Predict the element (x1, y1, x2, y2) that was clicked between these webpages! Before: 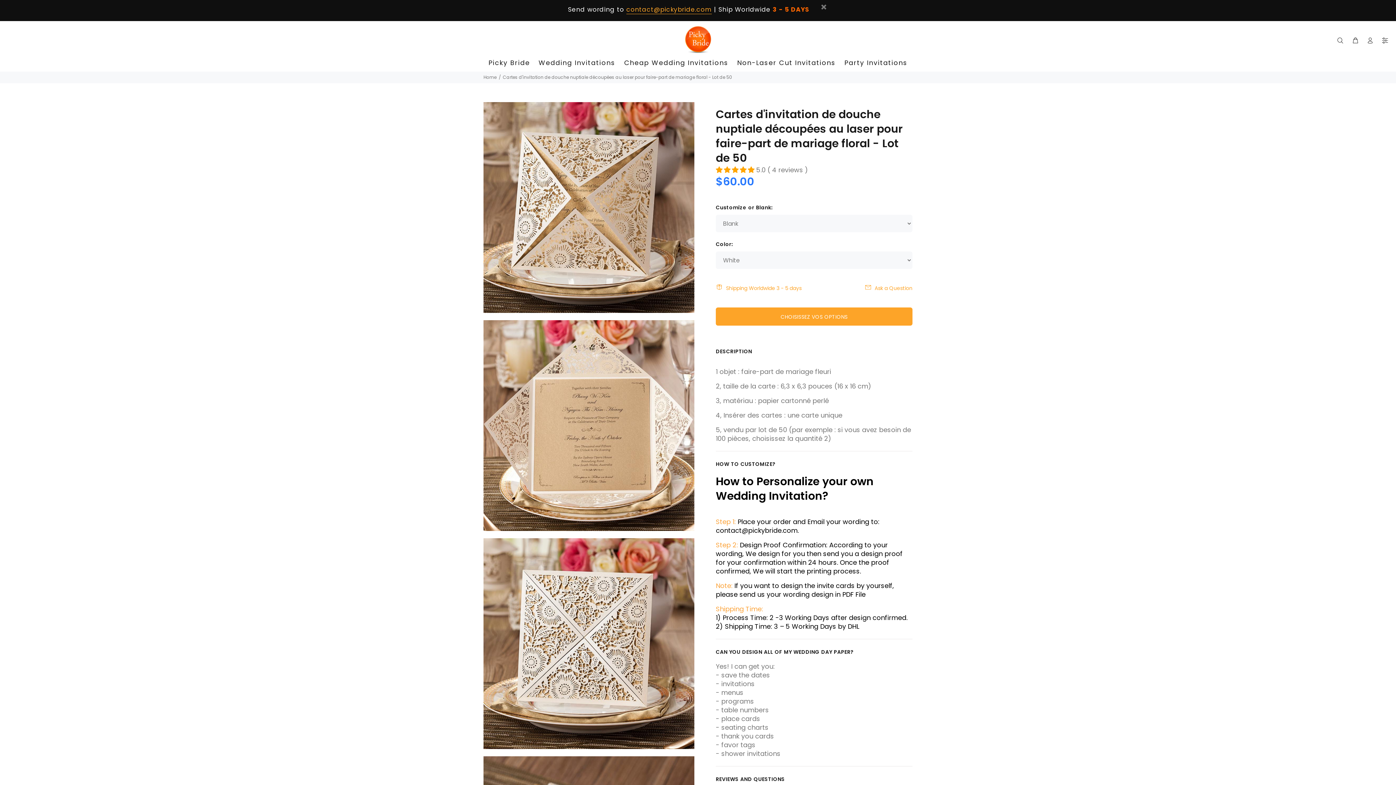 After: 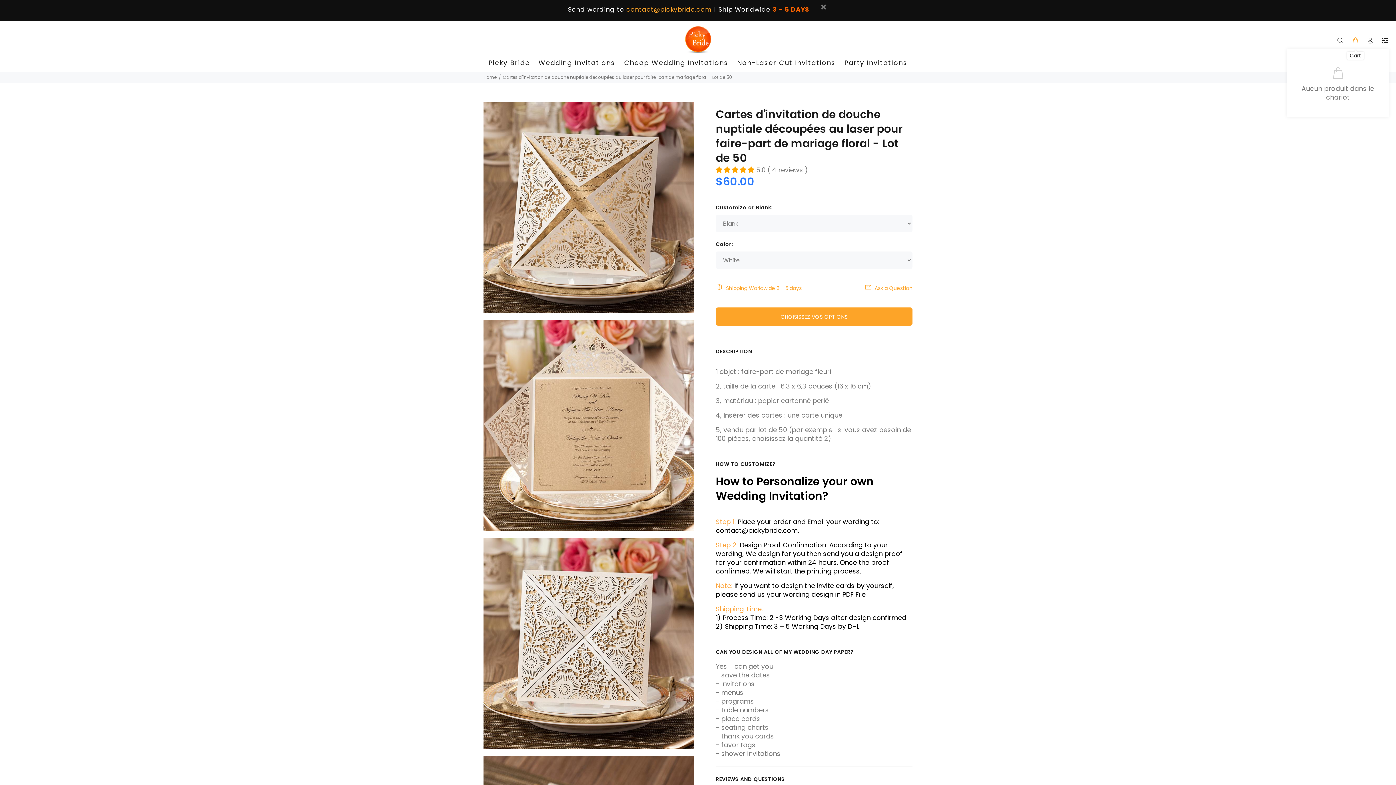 Action: bbox: (1349, 34, 1362, 46)